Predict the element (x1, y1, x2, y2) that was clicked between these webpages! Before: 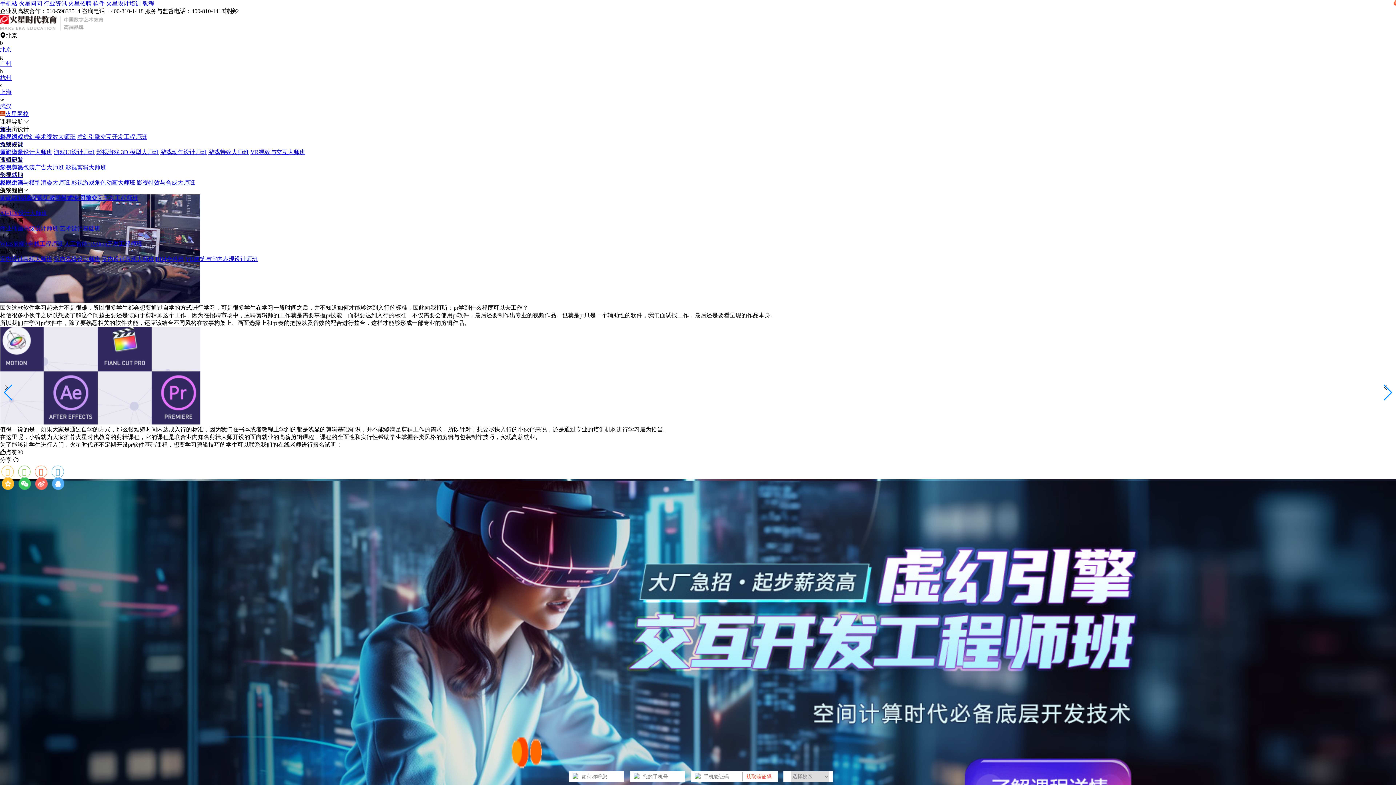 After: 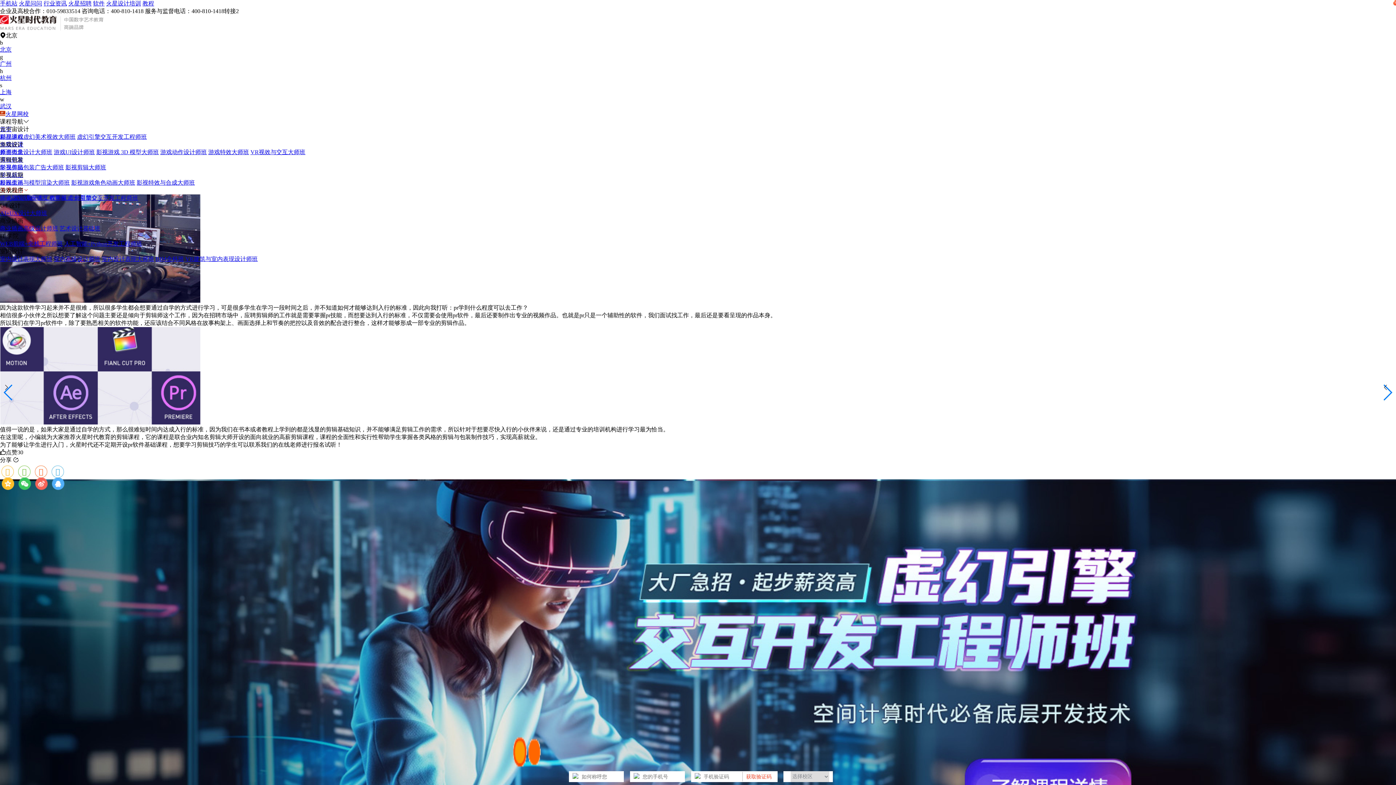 Action: label: 师资团队 bbox: (0, 194, 23, 201)